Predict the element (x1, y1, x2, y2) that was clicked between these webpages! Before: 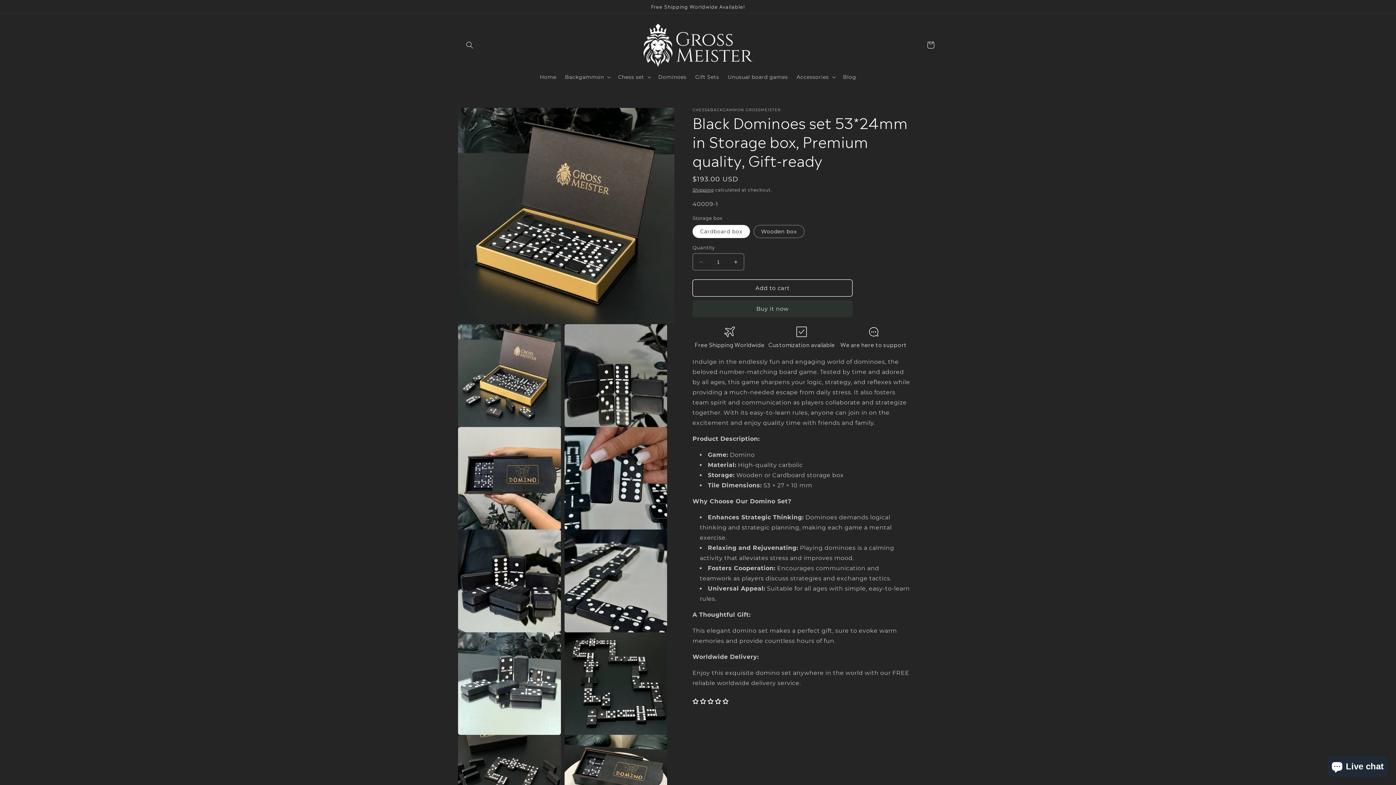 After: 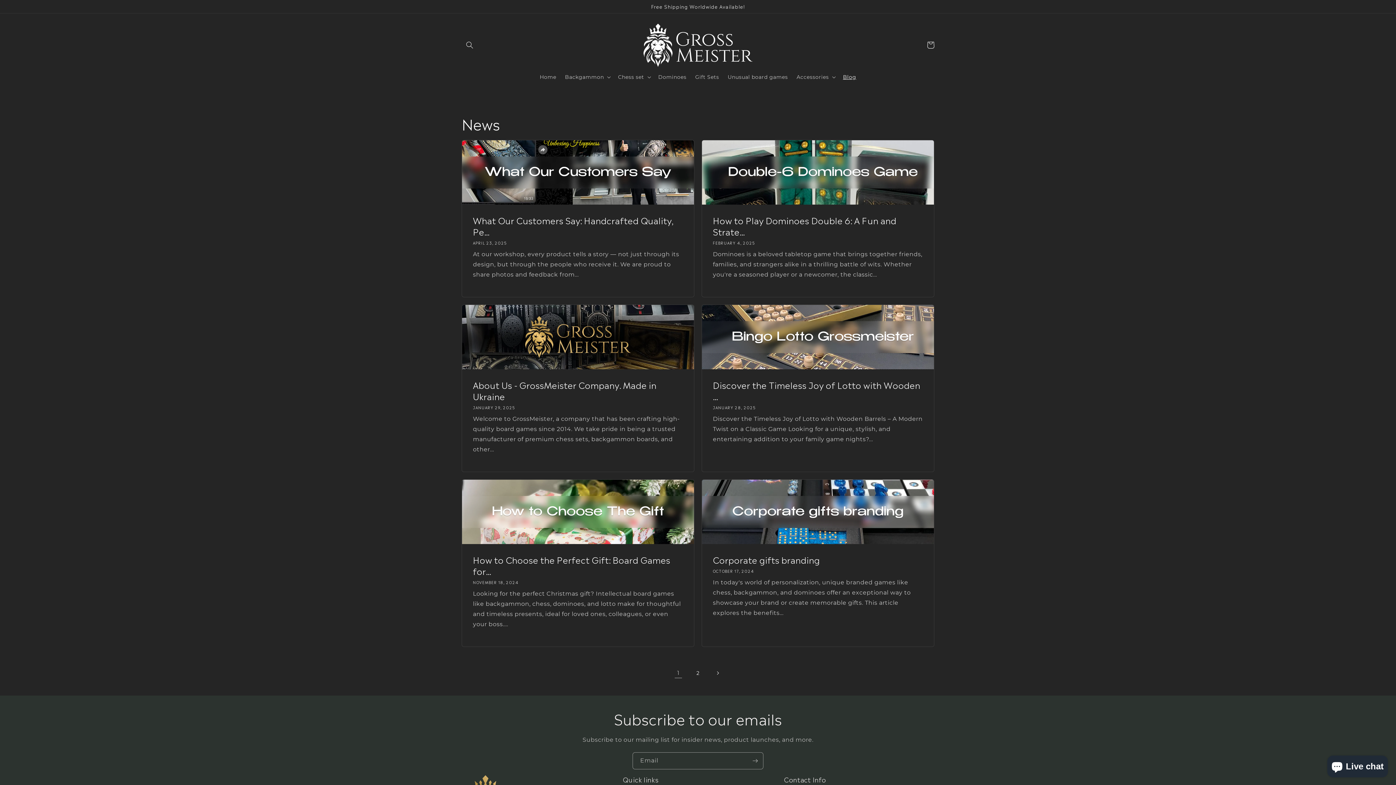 Action: bbox: (838, 69, 860, 84) label: Blog